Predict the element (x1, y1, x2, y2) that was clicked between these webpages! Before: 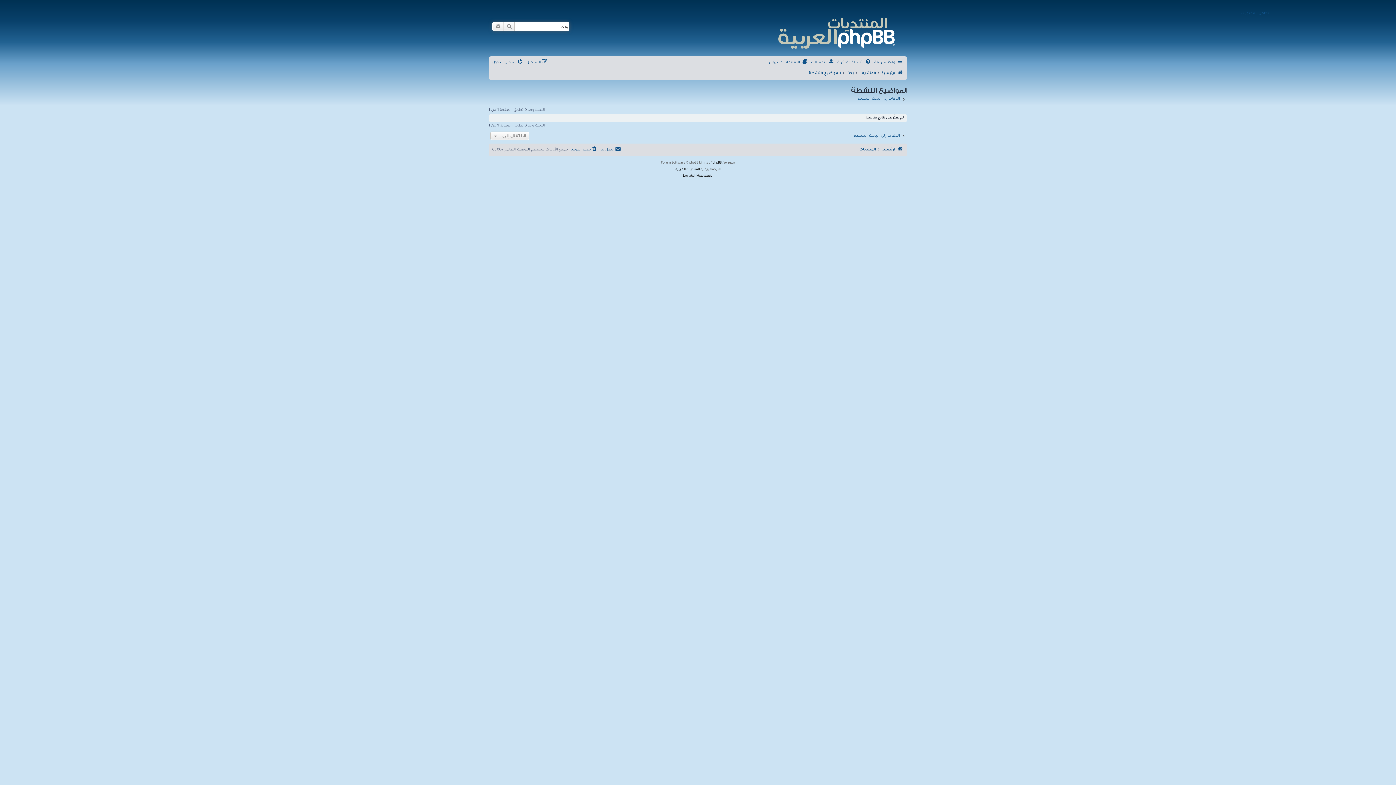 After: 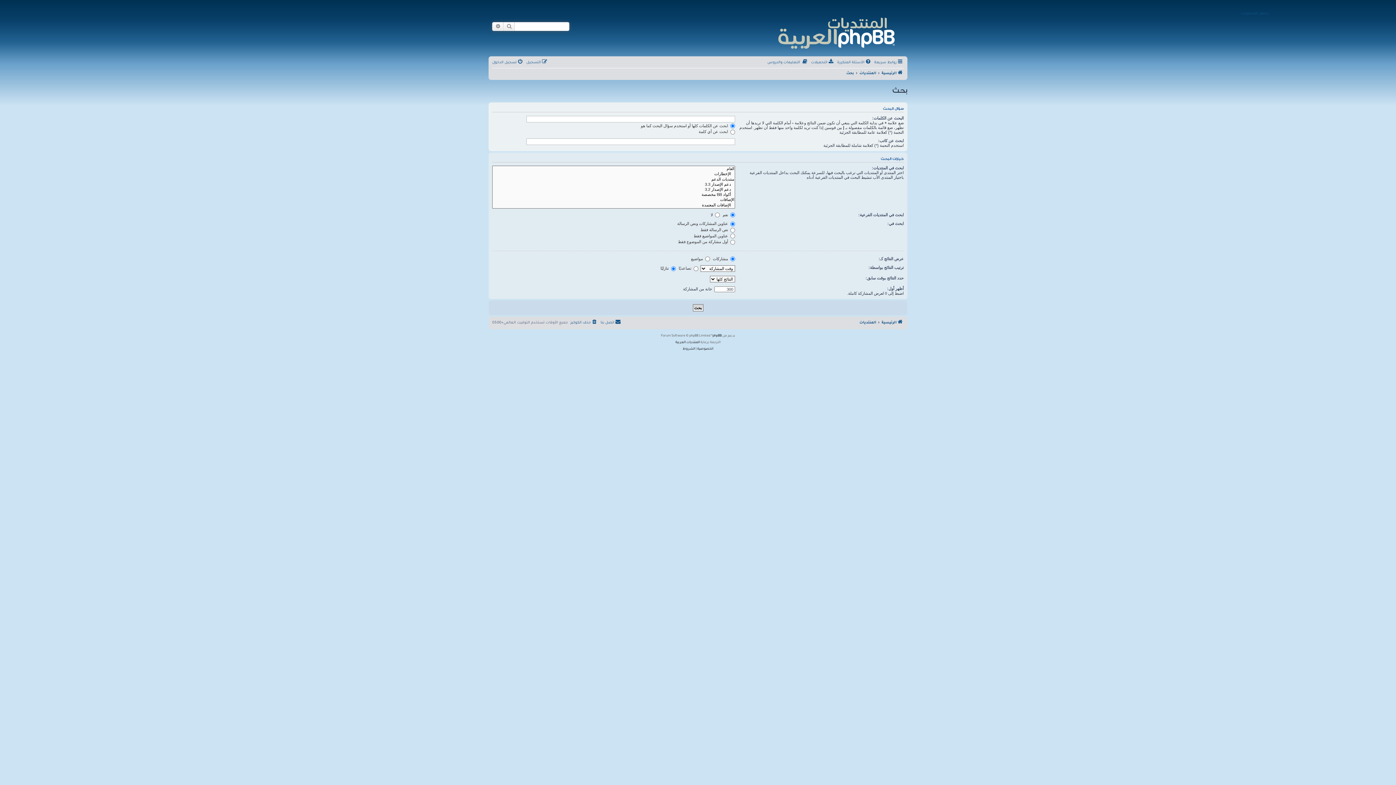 Action: label: بحث bbox: (846, 69, 854, 78)